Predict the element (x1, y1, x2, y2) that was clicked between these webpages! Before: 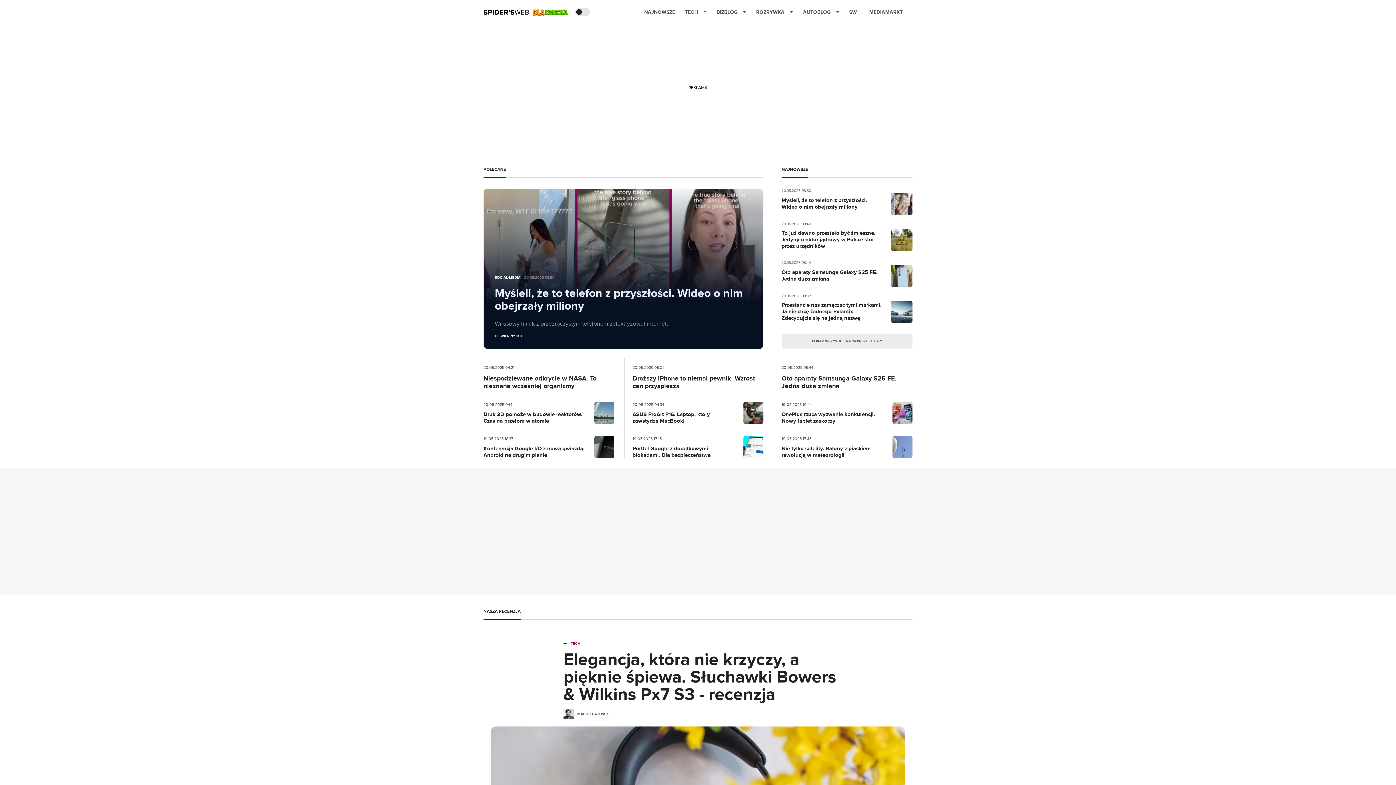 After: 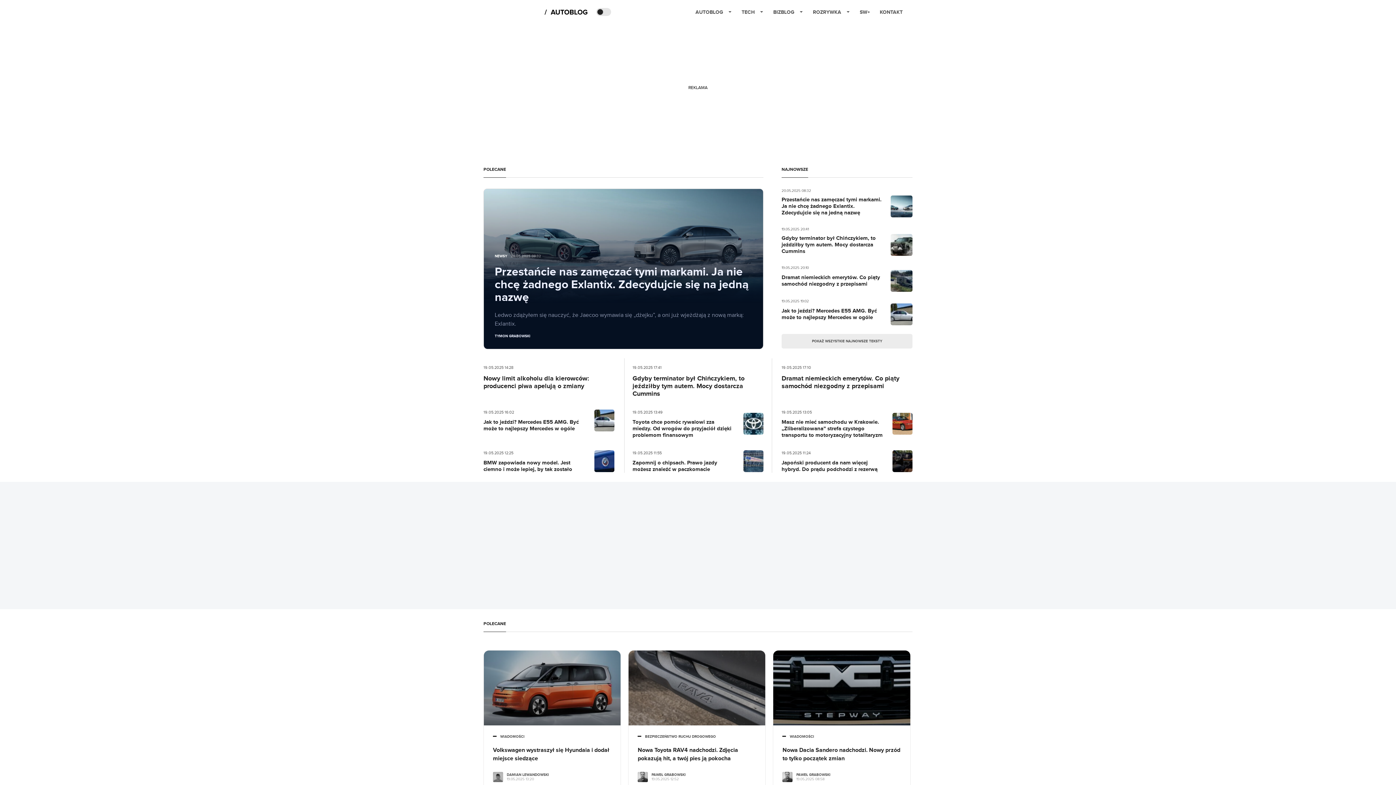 Action: bbox: (803, 2, 839, 21) label: AUTOBLOG